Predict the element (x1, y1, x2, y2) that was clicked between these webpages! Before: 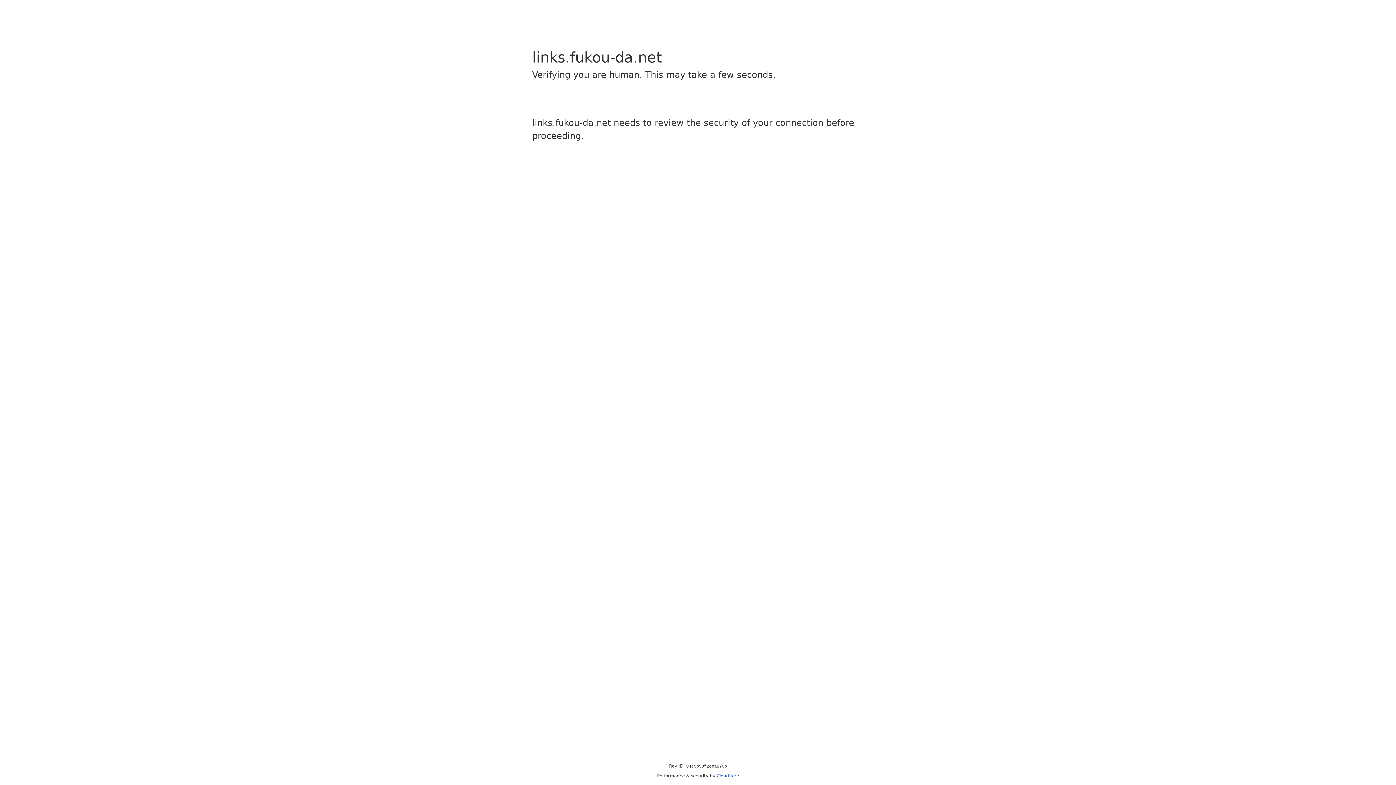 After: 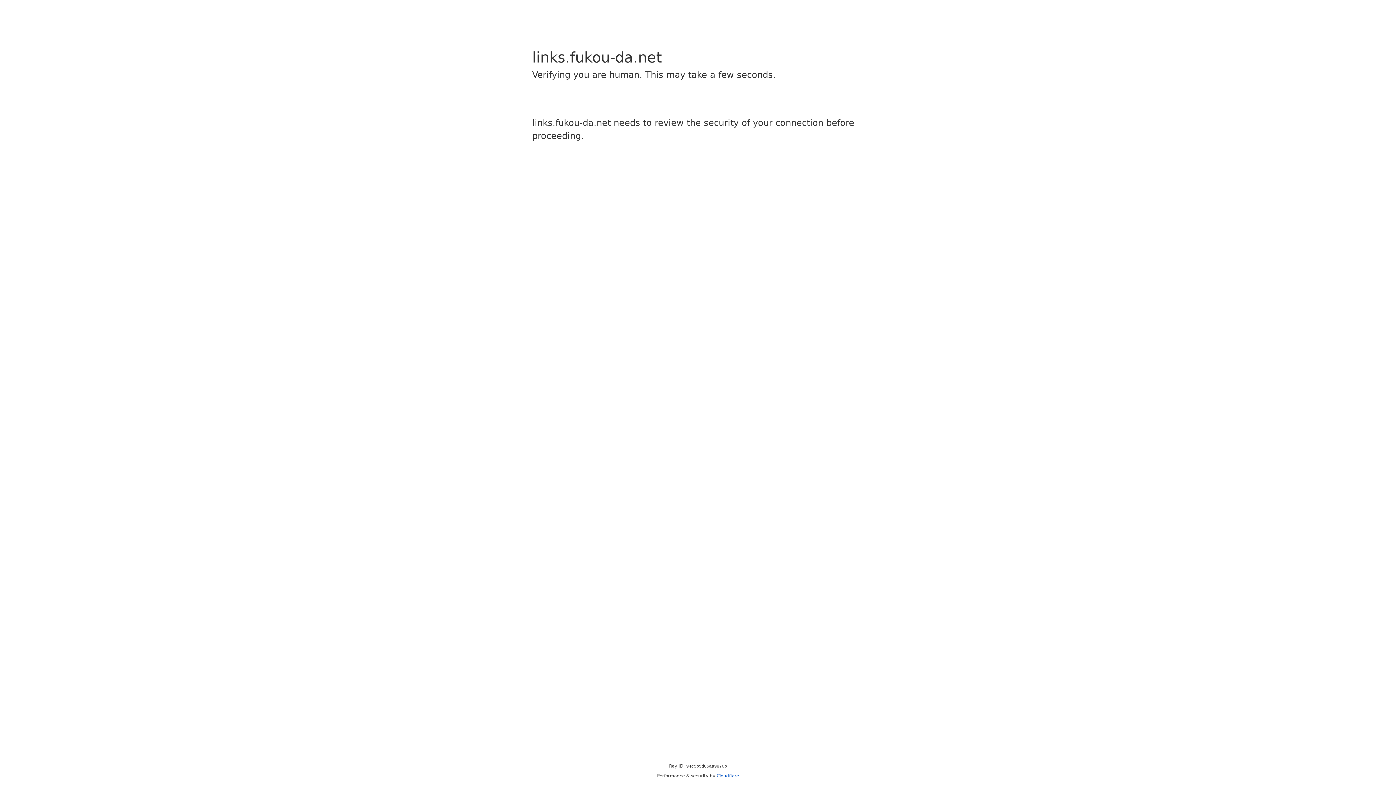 Action: bbox: (716, 773, 739, 778) label: Cloudflare